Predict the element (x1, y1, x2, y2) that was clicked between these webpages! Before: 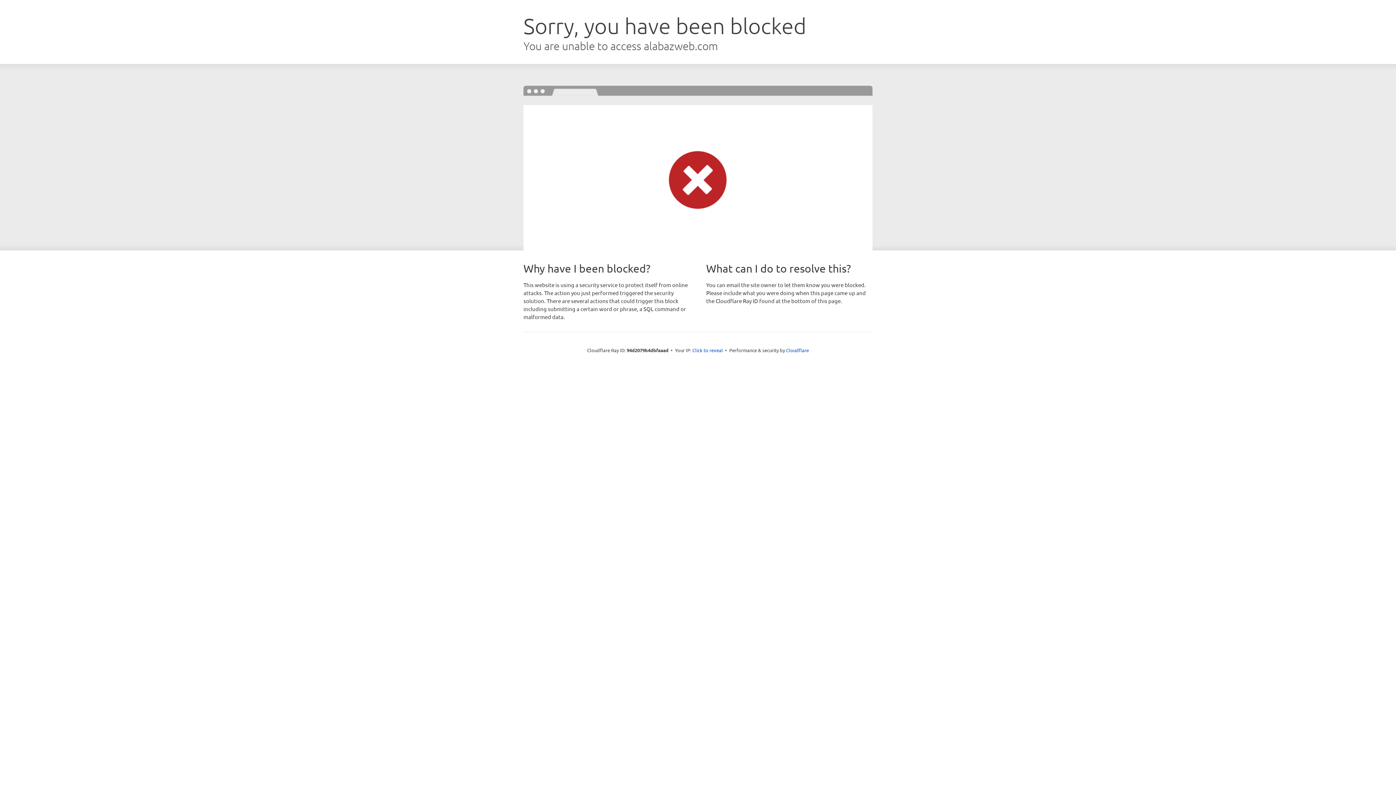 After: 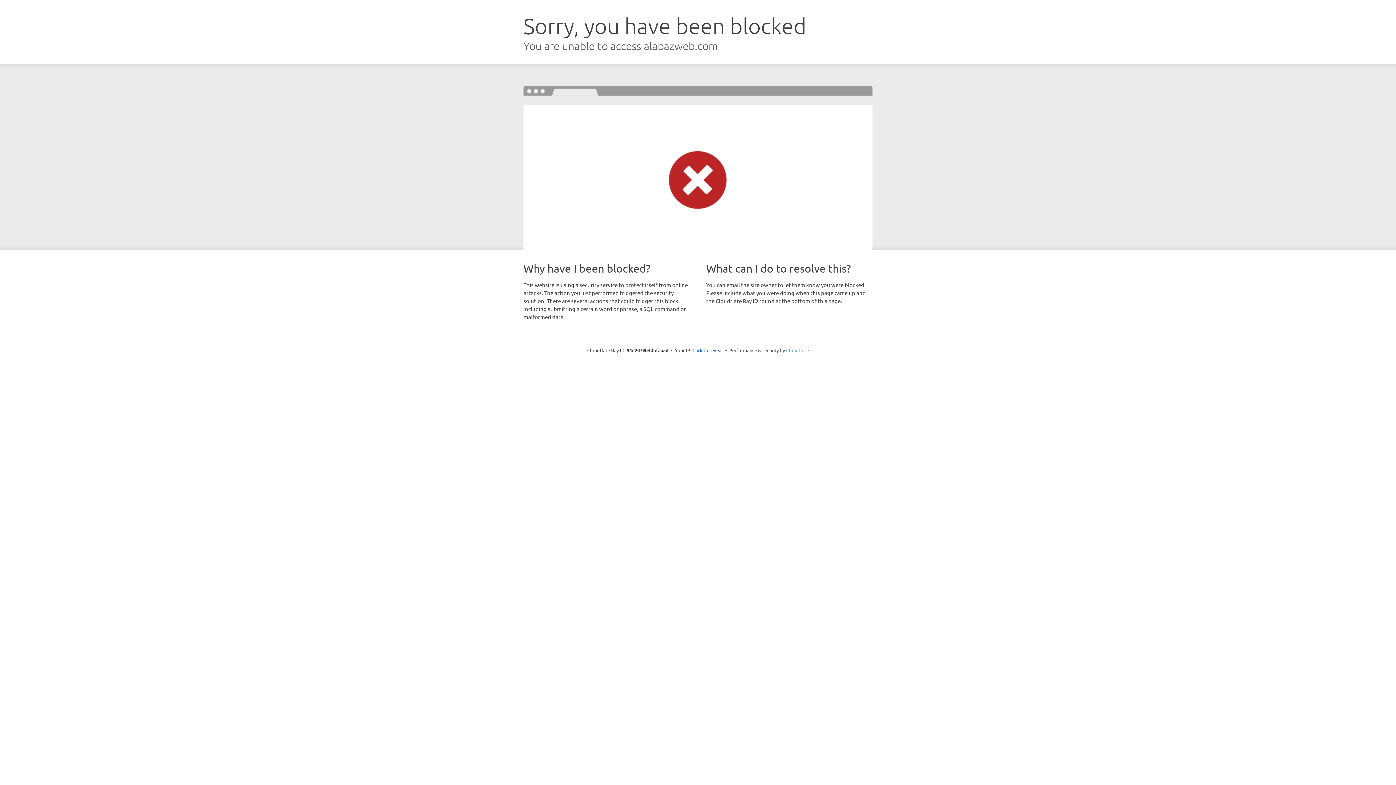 Action: bbox: (786, 347, 809, 353) label: Cloudflare